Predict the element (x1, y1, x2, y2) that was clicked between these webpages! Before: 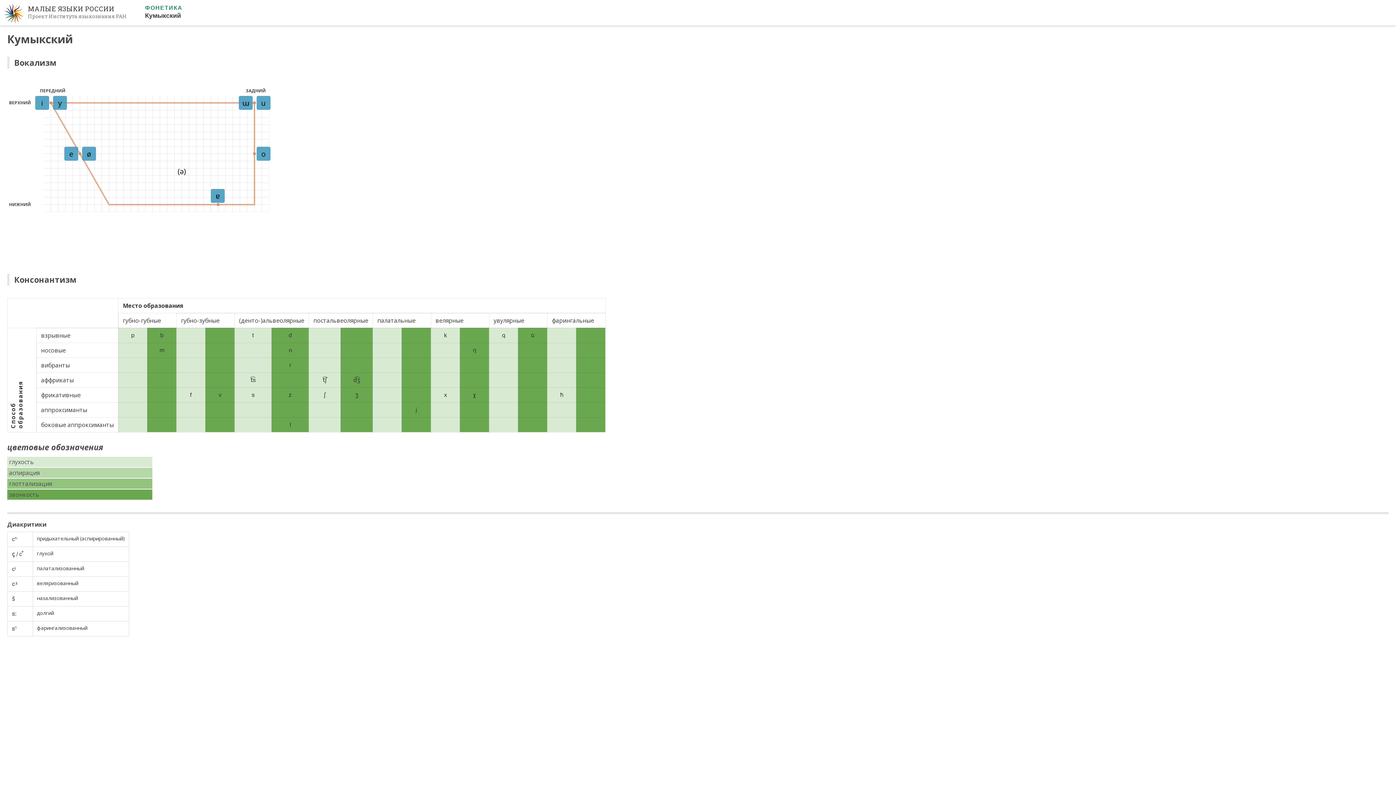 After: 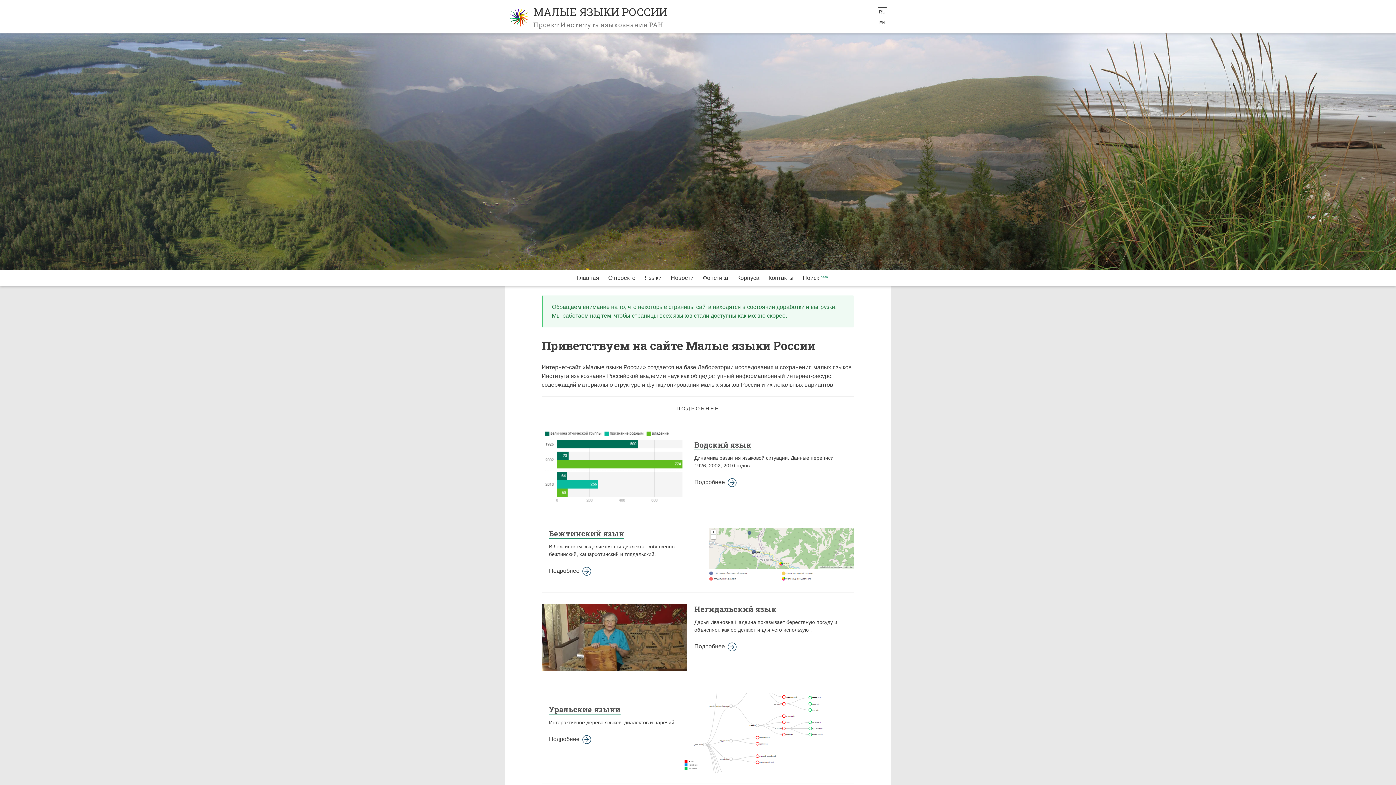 Action: bbox: (27, 5, 126, 12) label: МАЛЫЕ ЯЗЫКИ РОССИИ